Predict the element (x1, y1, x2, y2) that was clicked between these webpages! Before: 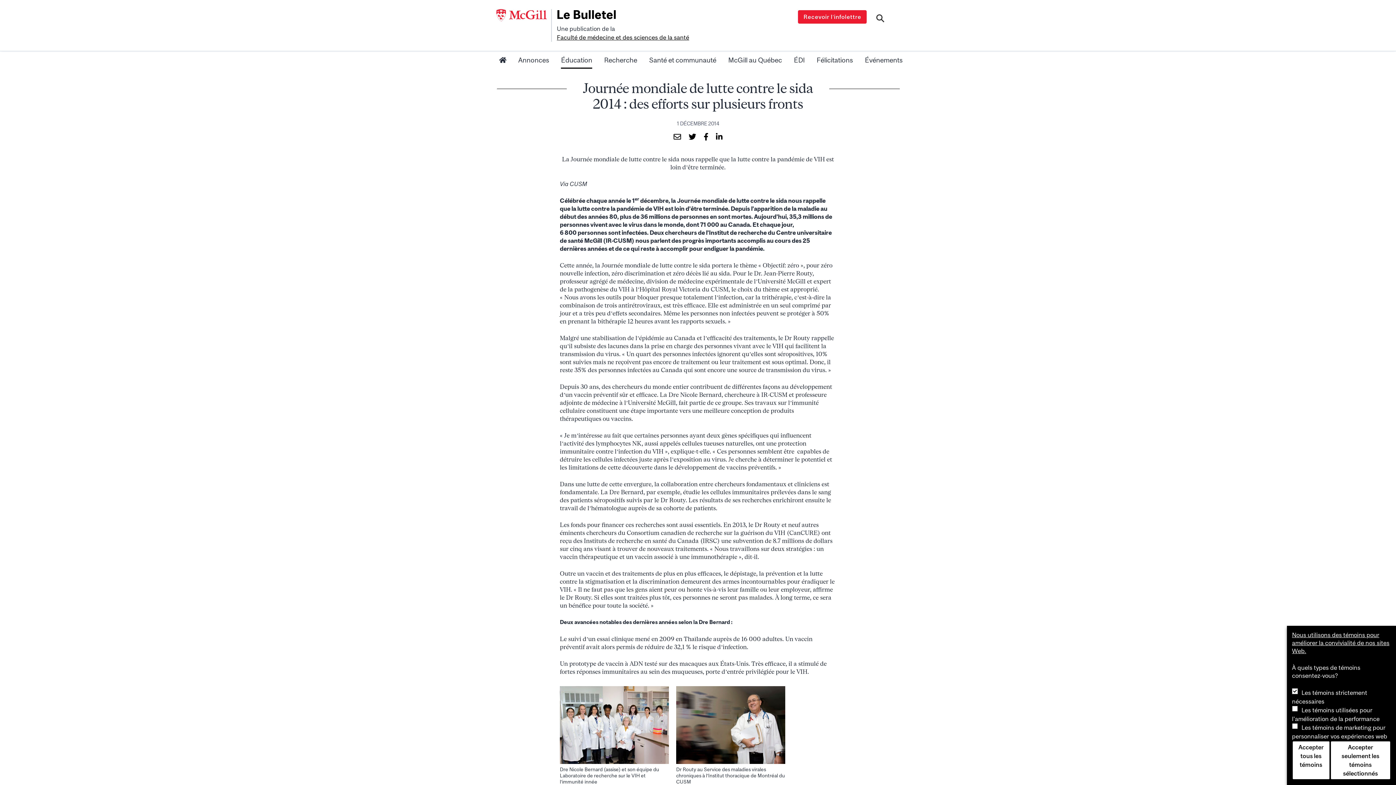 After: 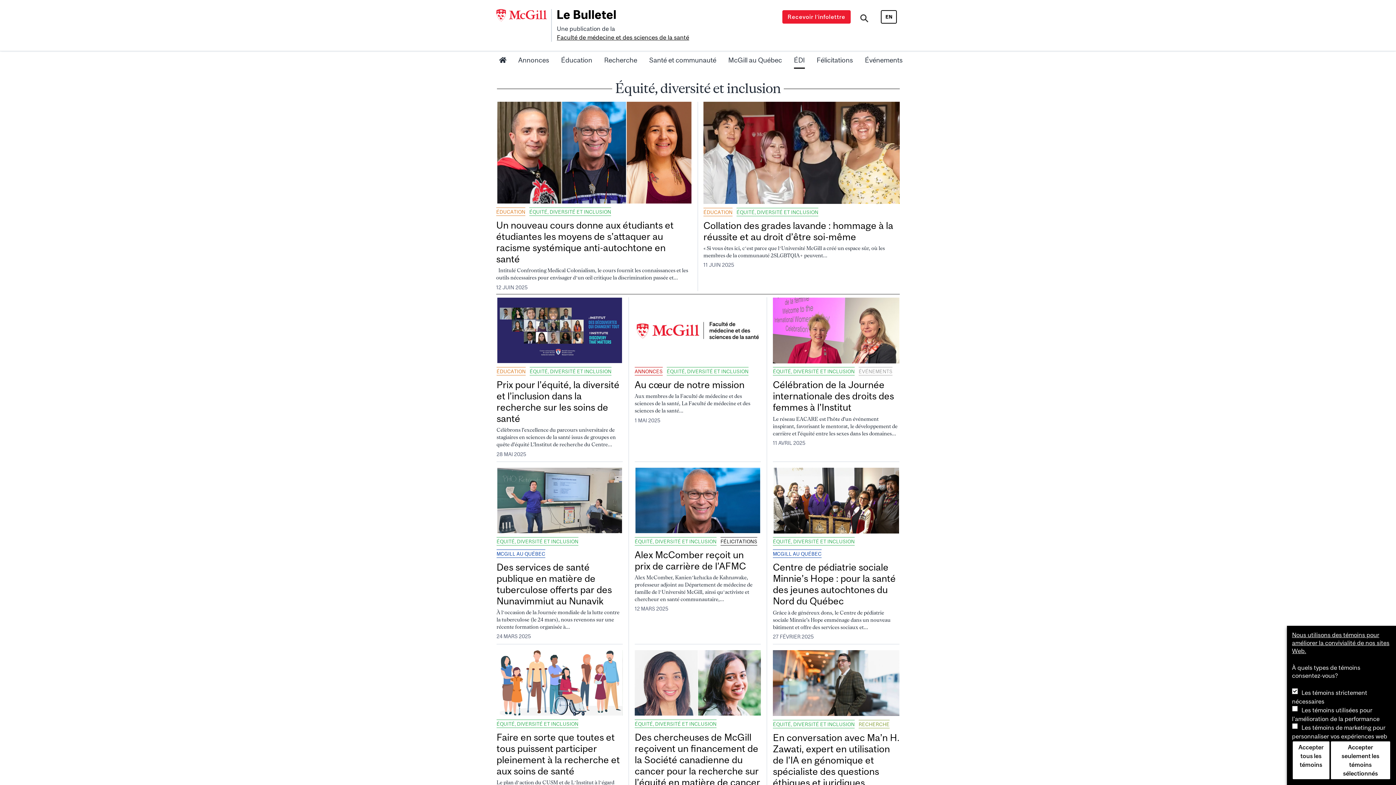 Action: bbox: (794, 53, 805, 68) label: ÉDI